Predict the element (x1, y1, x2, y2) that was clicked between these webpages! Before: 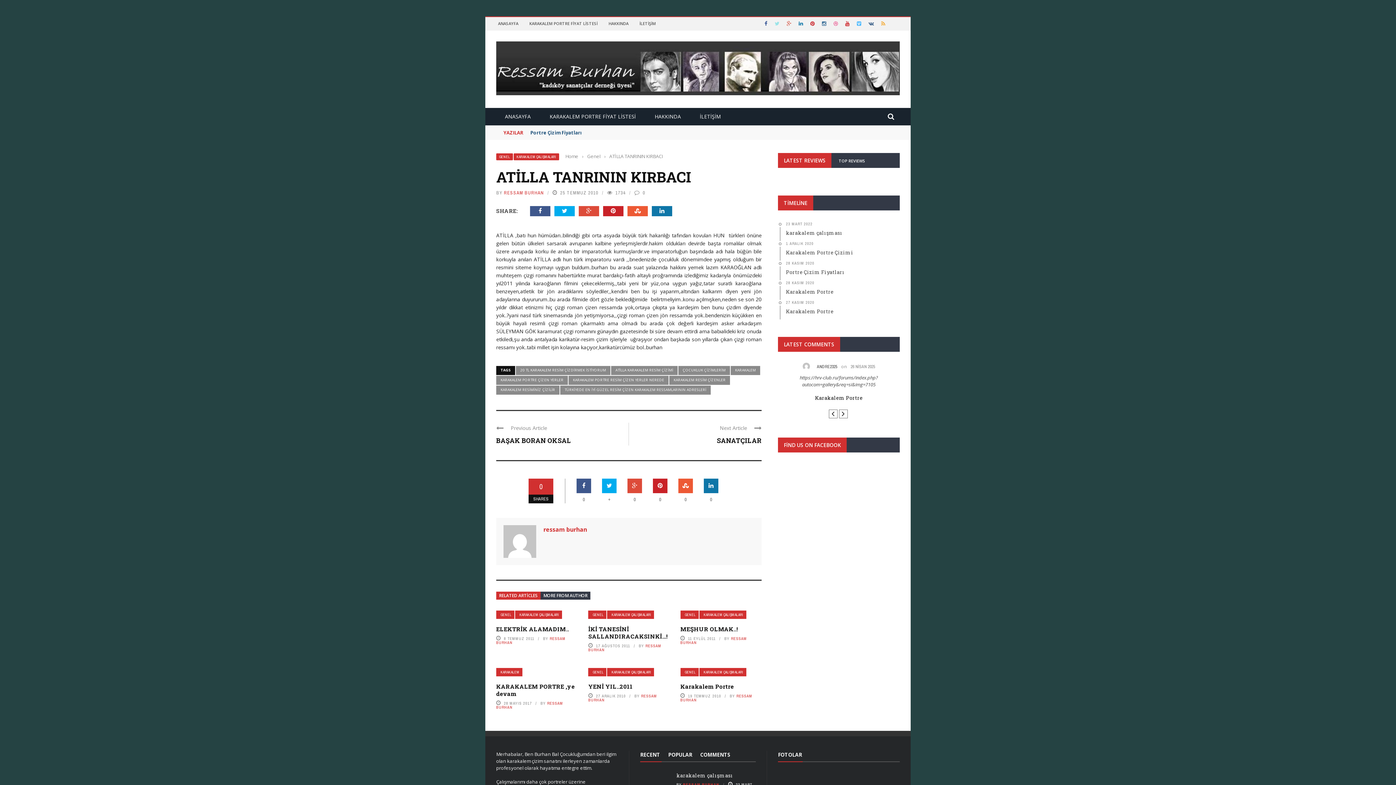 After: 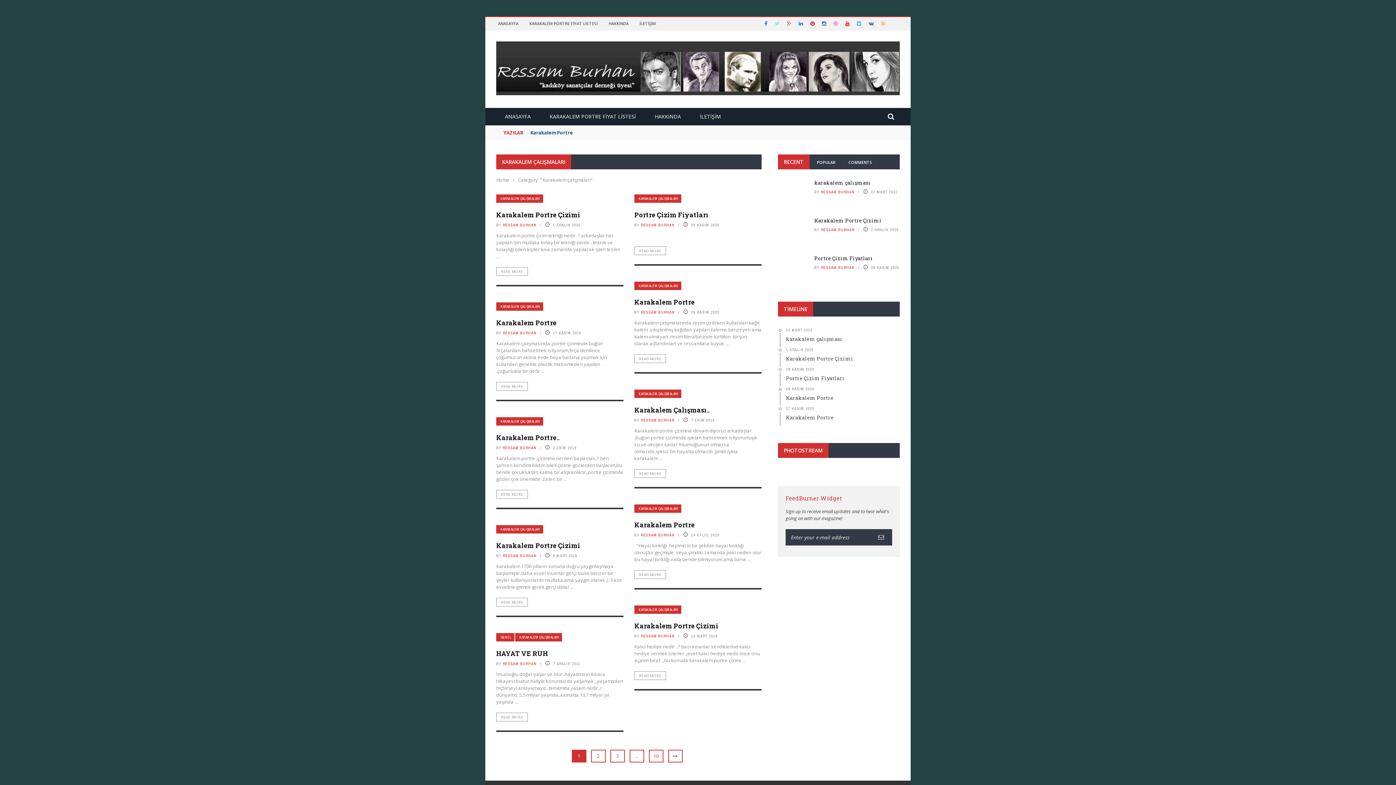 Action: label: KARAKALEM ÇALIŞMALARI bbox: (607, 610, 654, 619)